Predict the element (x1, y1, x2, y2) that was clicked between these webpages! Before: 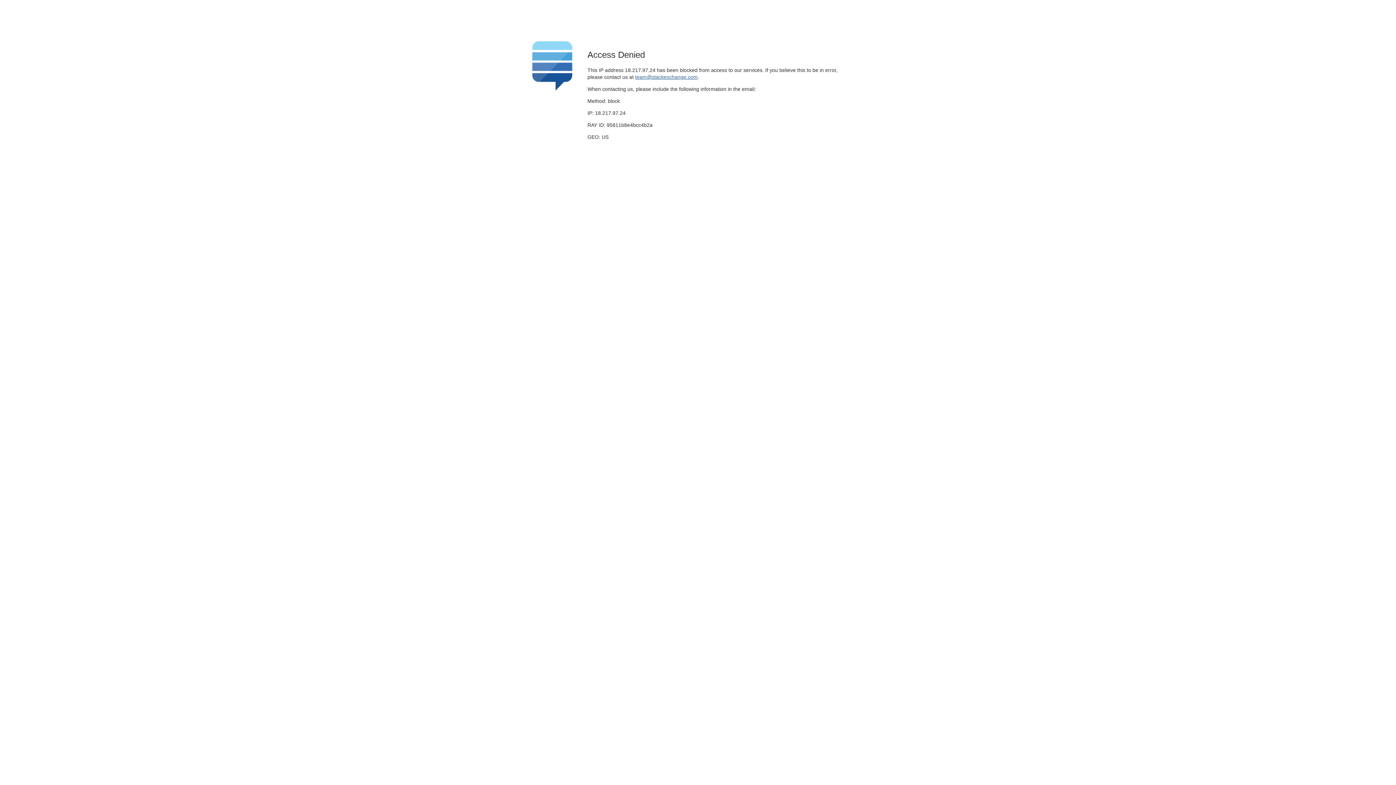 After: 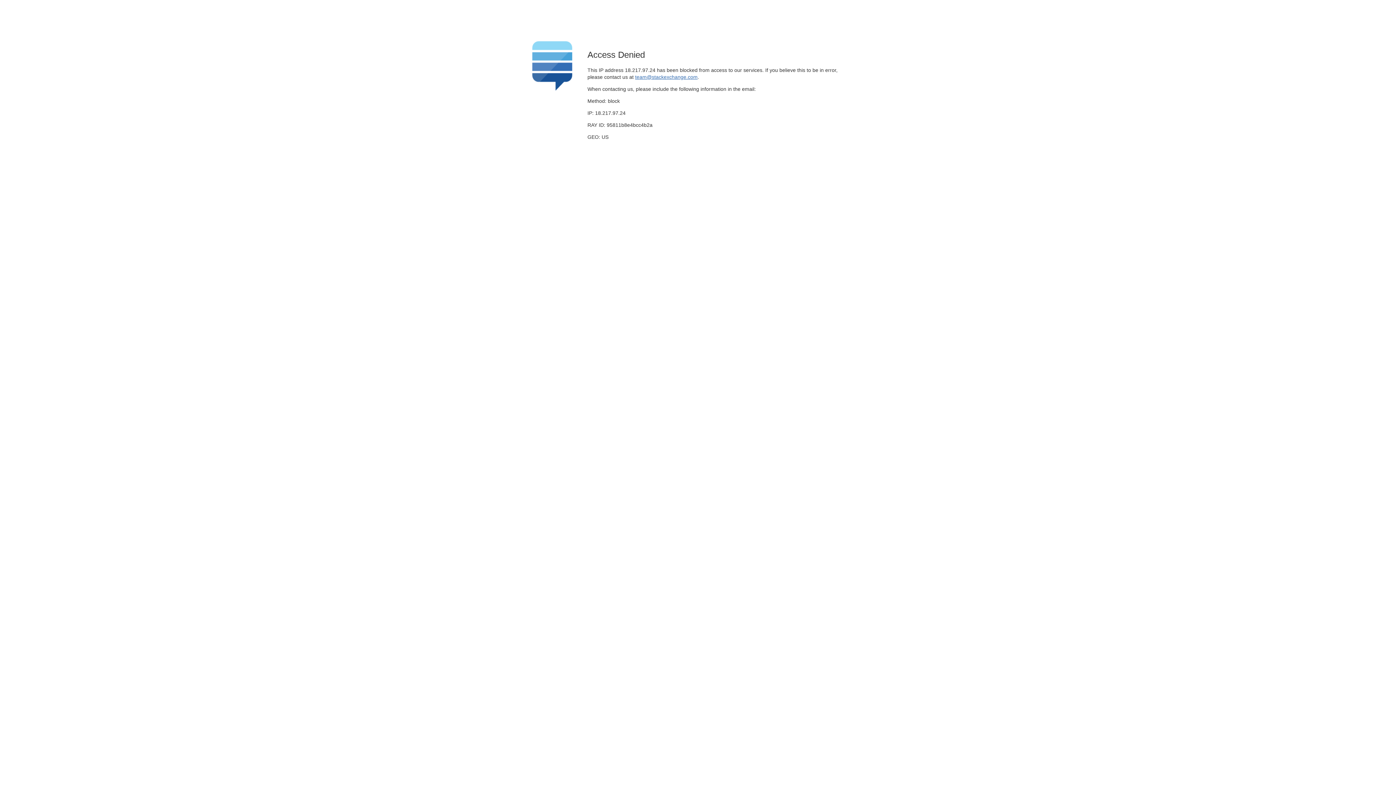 Action: label: team@stackexchange.com bbox: (635, 74, 697, 79)